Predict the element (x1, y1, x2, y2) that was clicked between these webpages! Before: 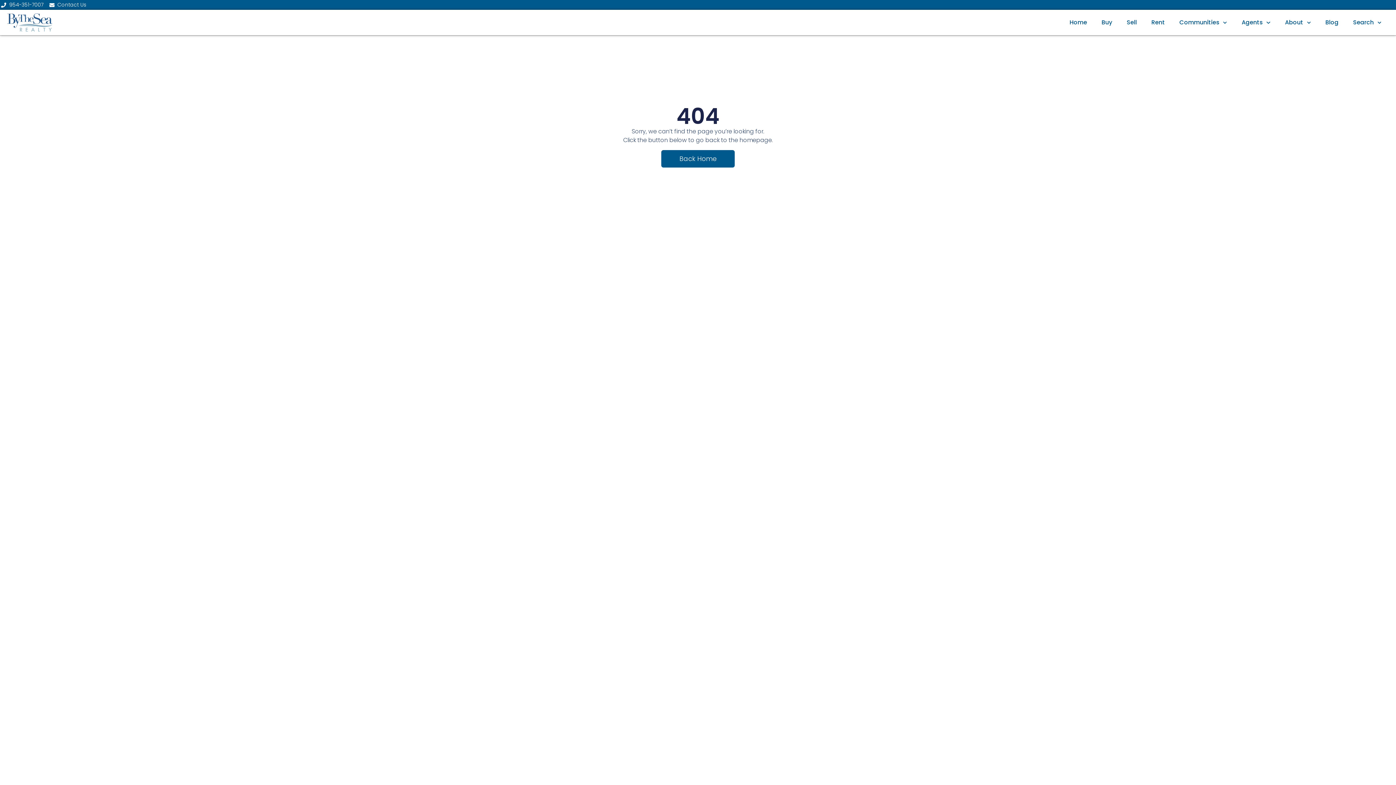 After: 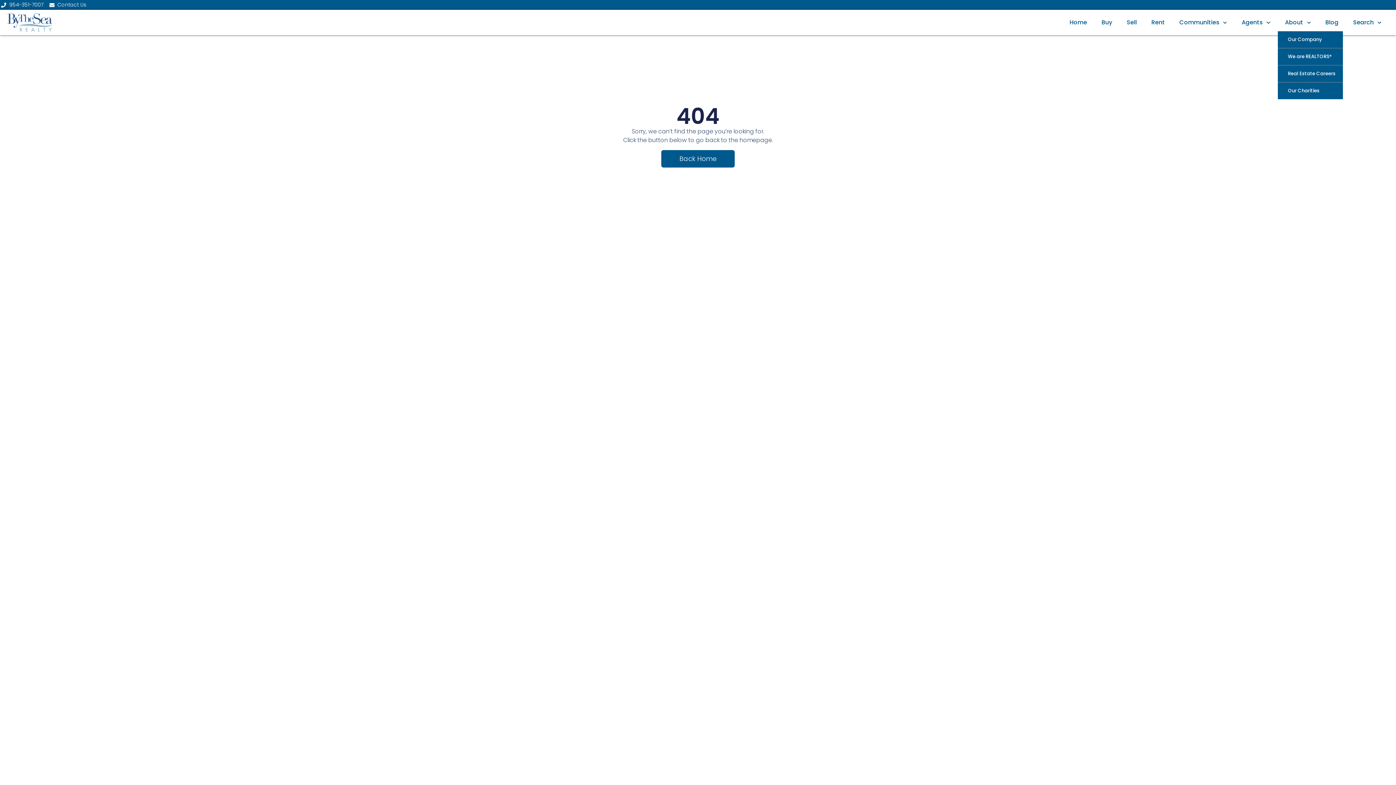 Action: bbox: (1278, 13, 1318, 31) label: About